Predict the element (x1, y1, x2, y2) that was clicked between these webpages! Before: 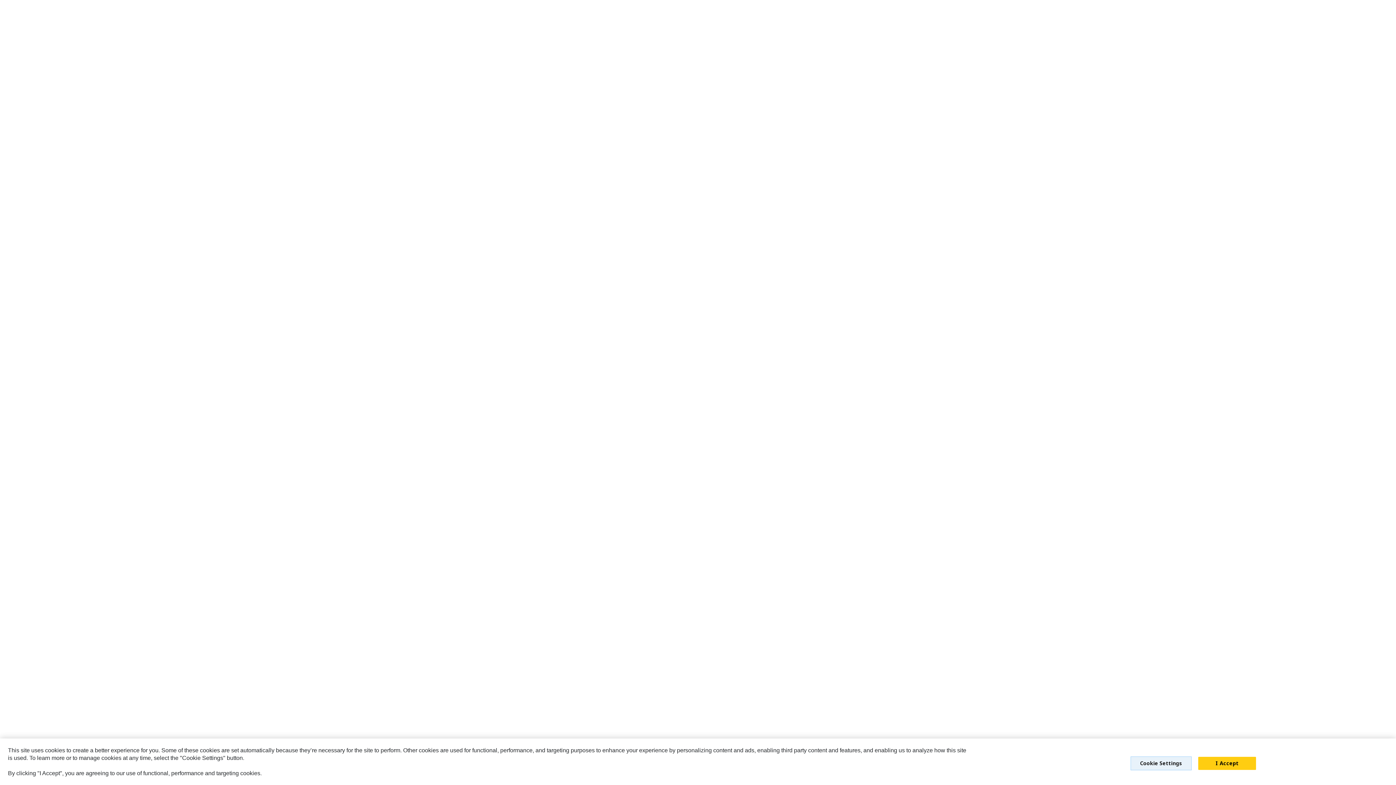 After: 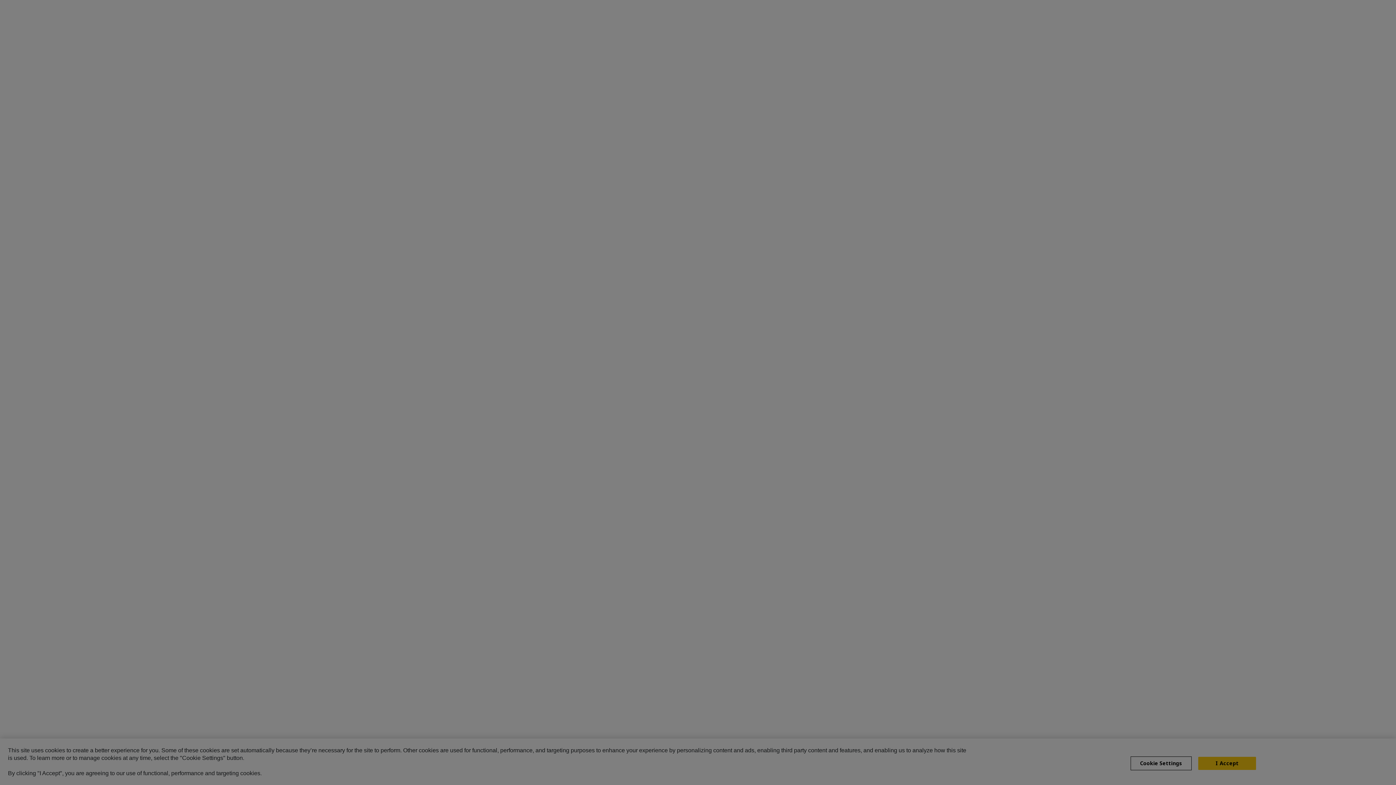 Action: label: Cookie Settings bbox: (1130, 756, 1191, 770)